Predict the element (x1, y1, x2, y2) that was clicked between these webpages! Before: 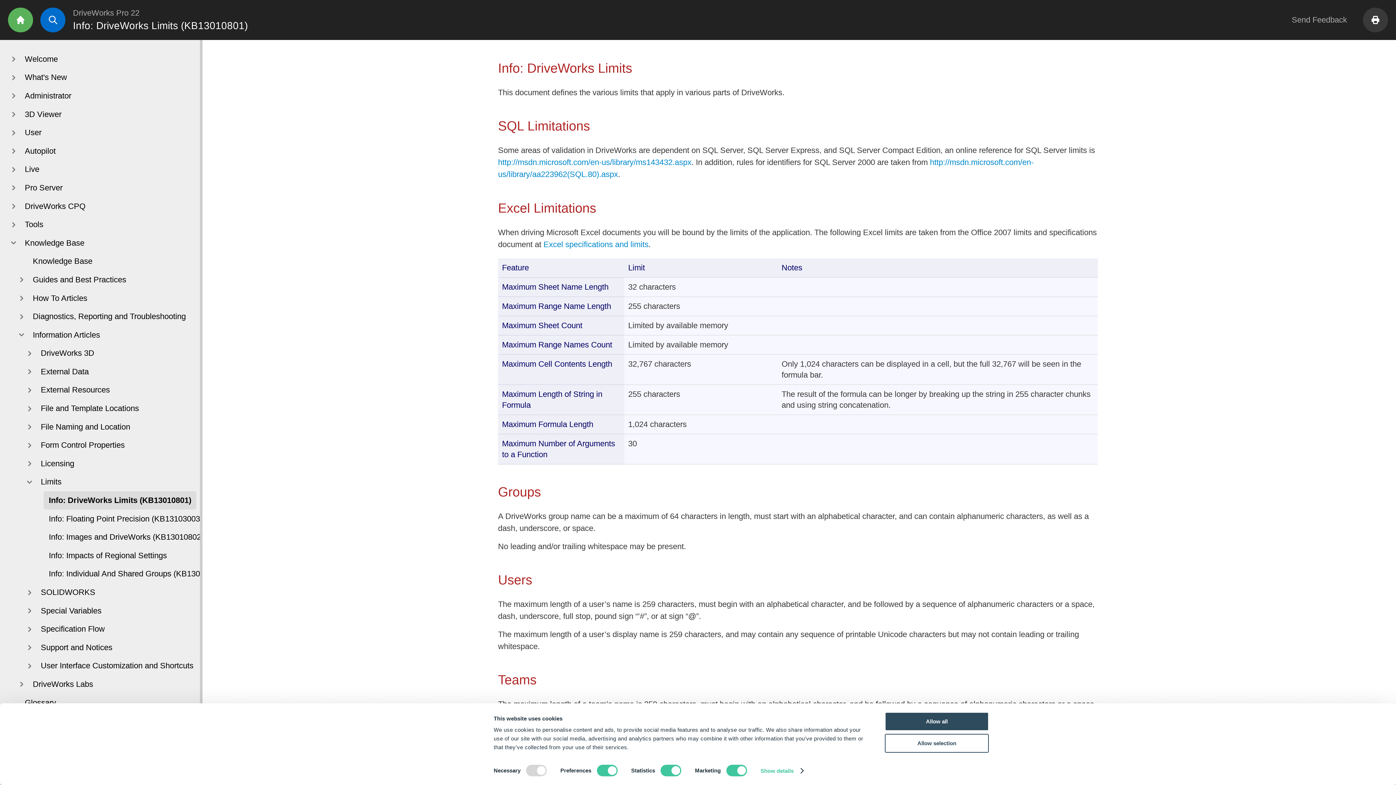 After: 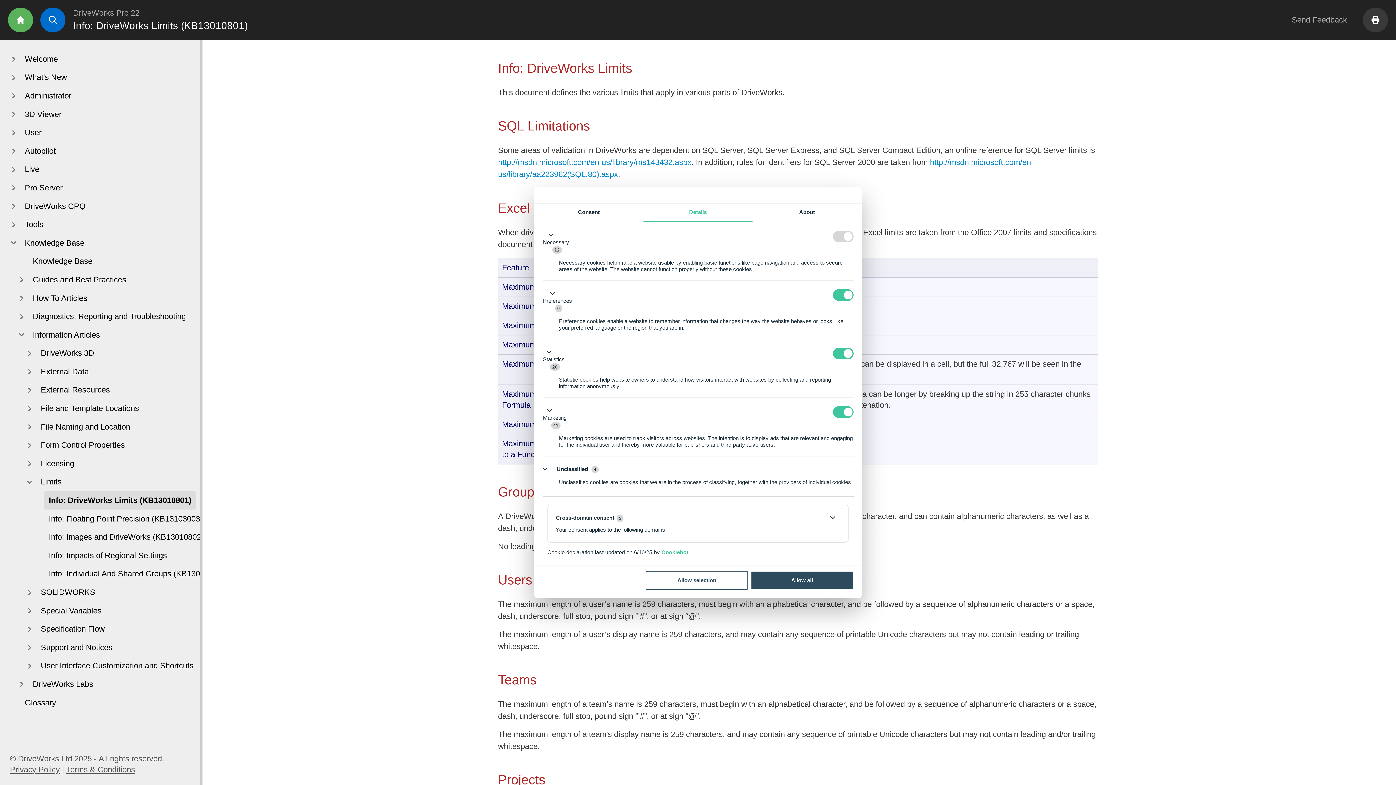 Action: label: Show details bbox: (760, 765, 803, 776)